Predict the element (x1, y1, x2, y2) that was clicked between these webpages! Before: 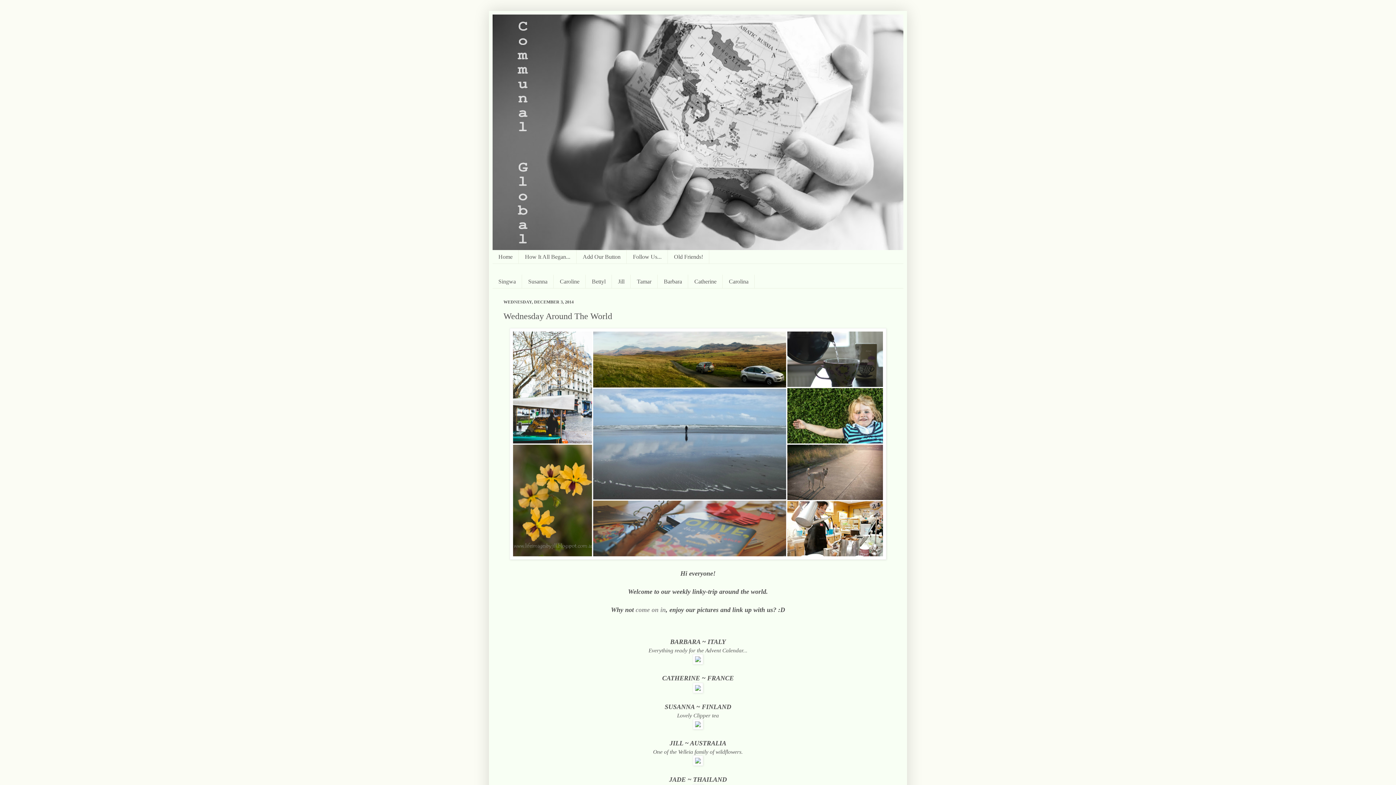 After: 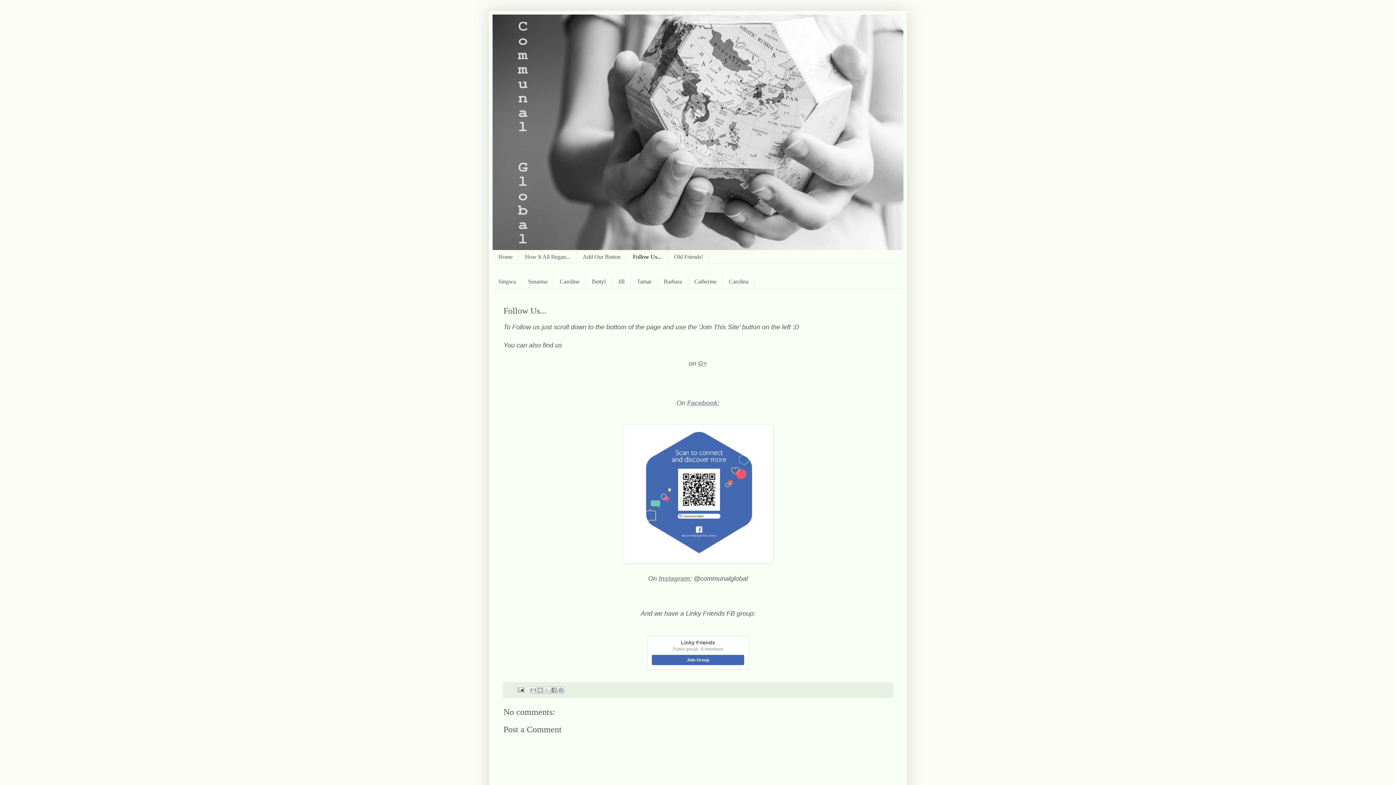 Action: label: Follow Us... bbox: (626, 250, 668, 263)